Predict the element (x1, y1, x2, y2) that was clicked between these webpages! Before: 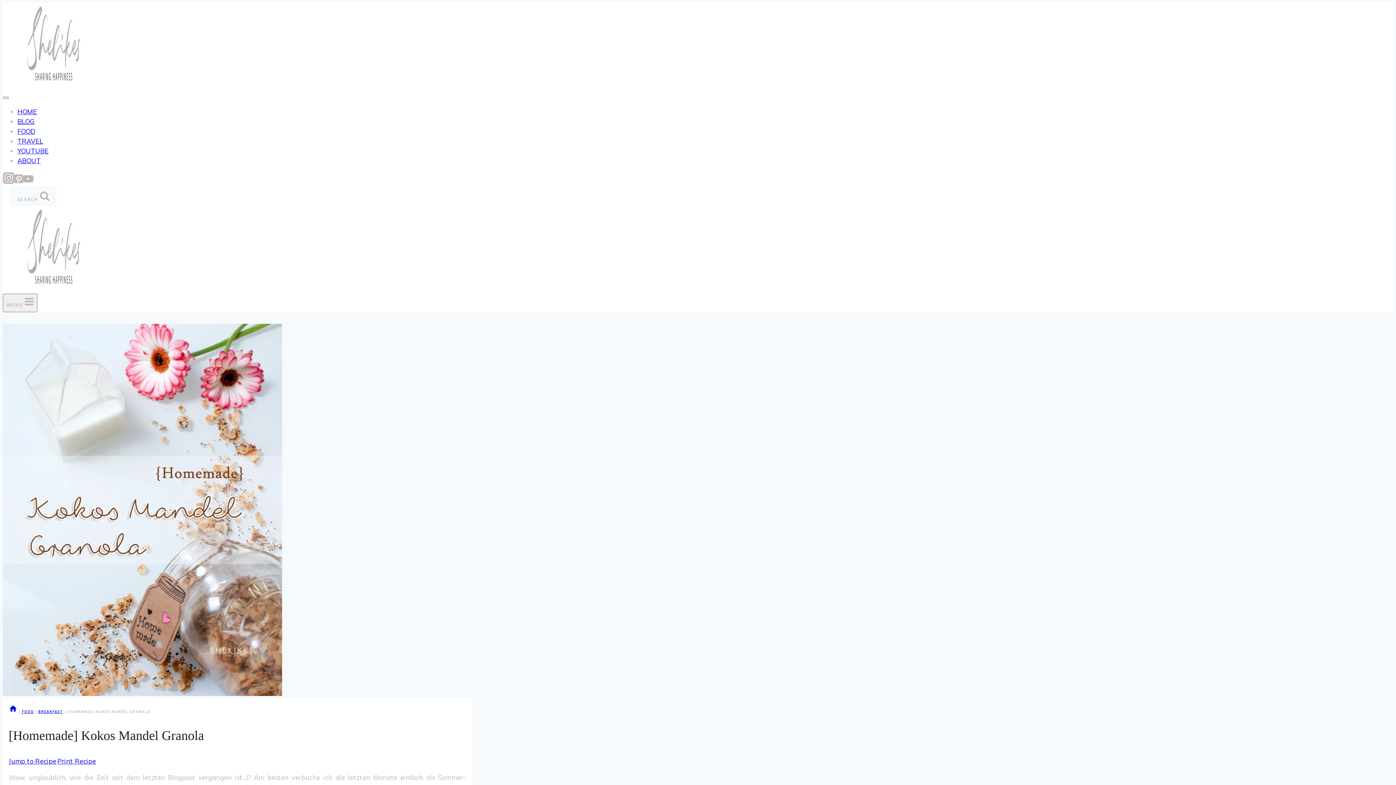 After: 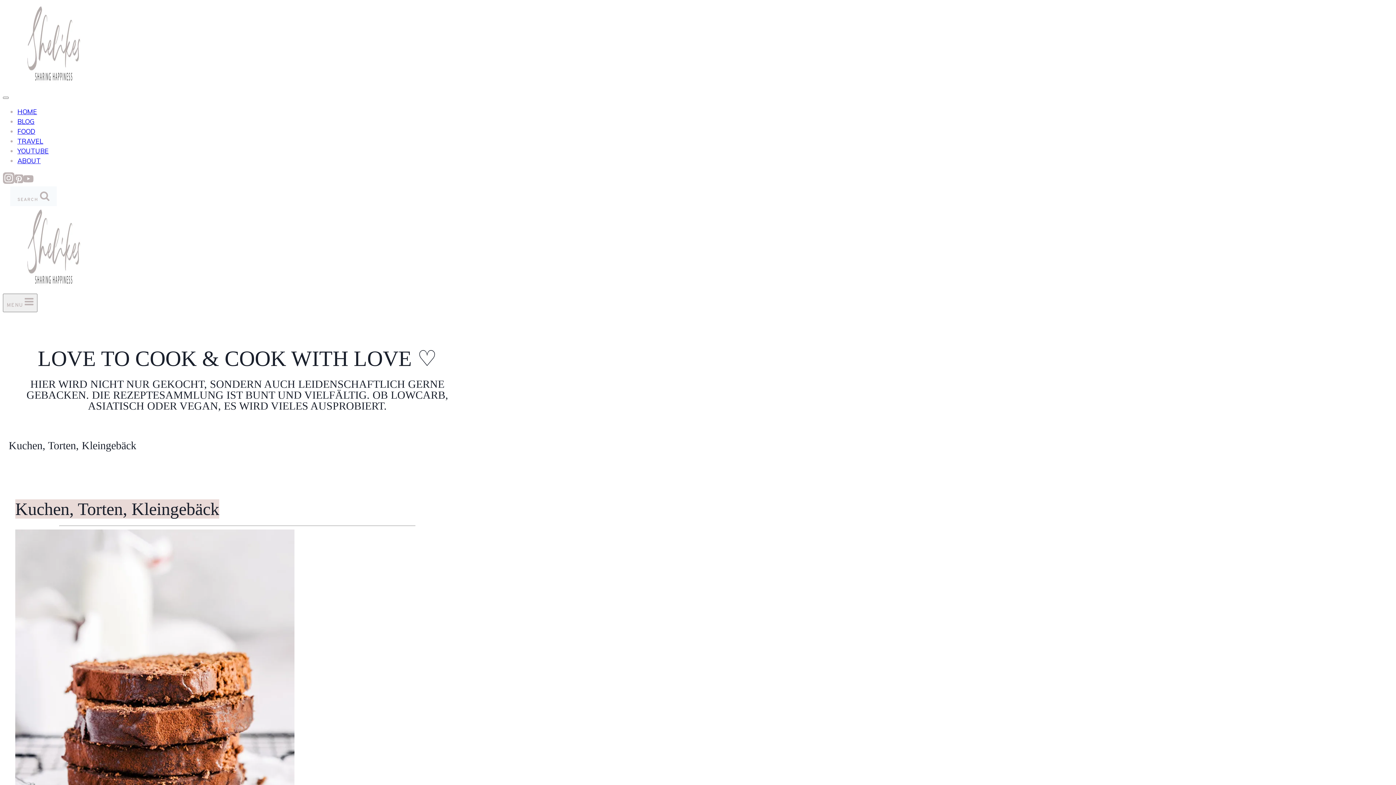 Action: bbox: (17, 127, 35, 135) label: FOOD